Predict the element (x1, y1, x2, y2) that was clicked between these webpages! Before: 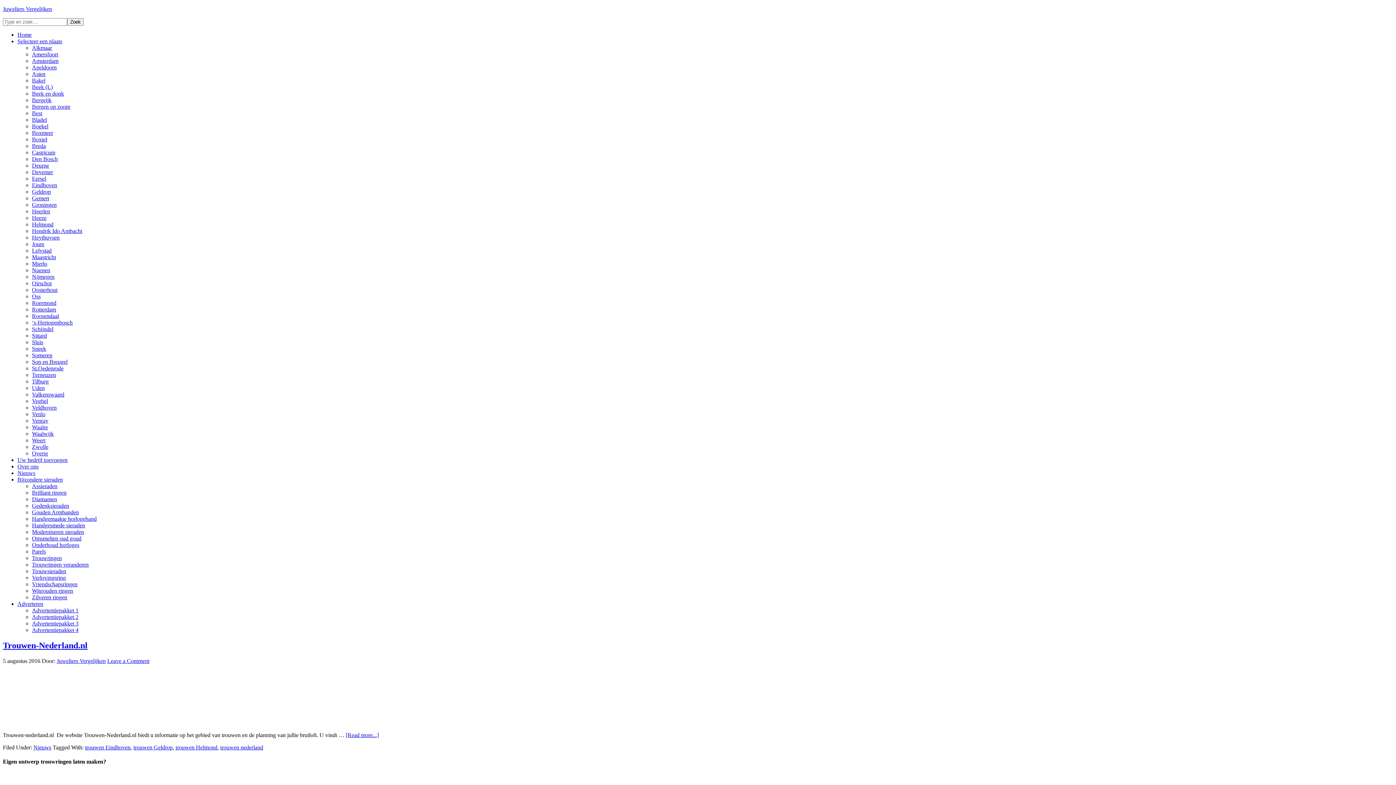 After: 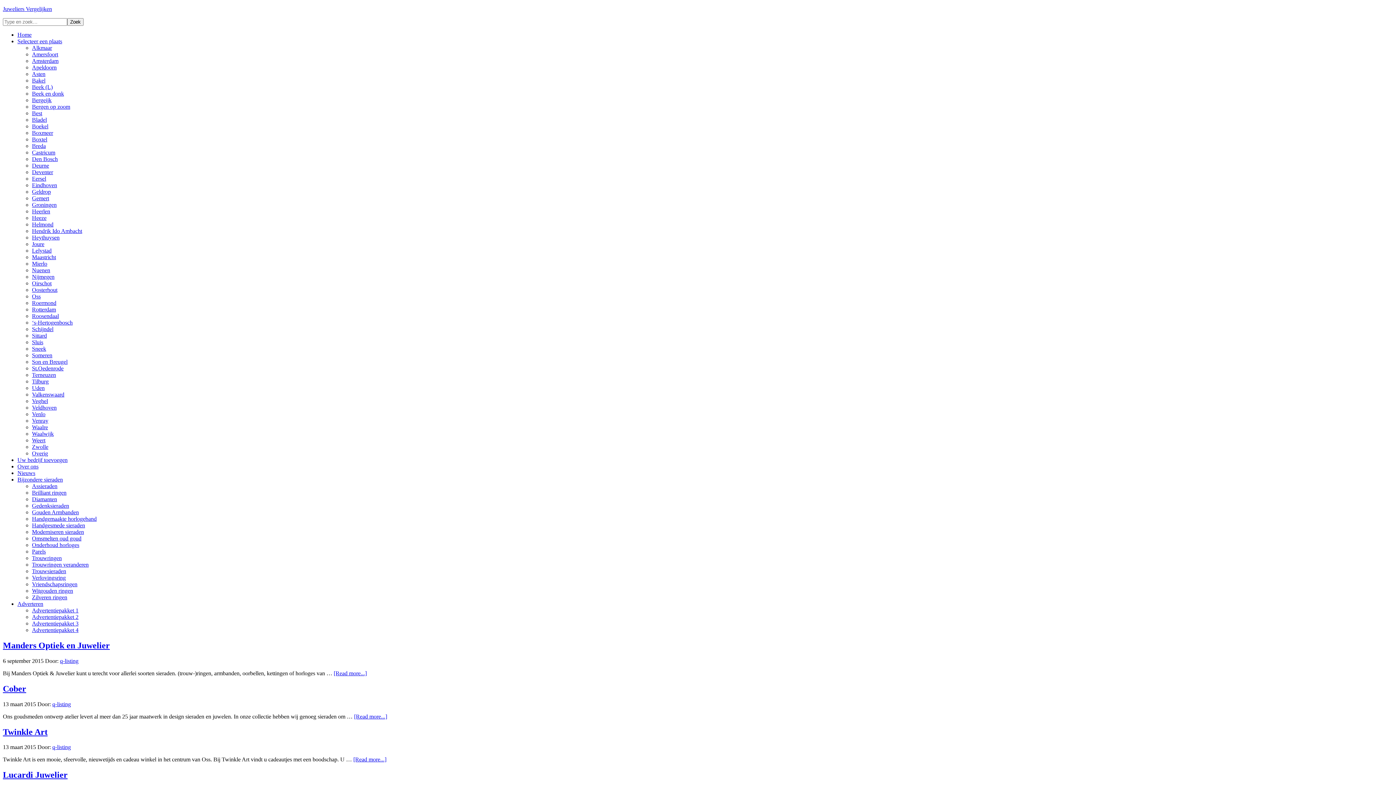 Action: label: Oss bbox: (32, 293, 40, 299)